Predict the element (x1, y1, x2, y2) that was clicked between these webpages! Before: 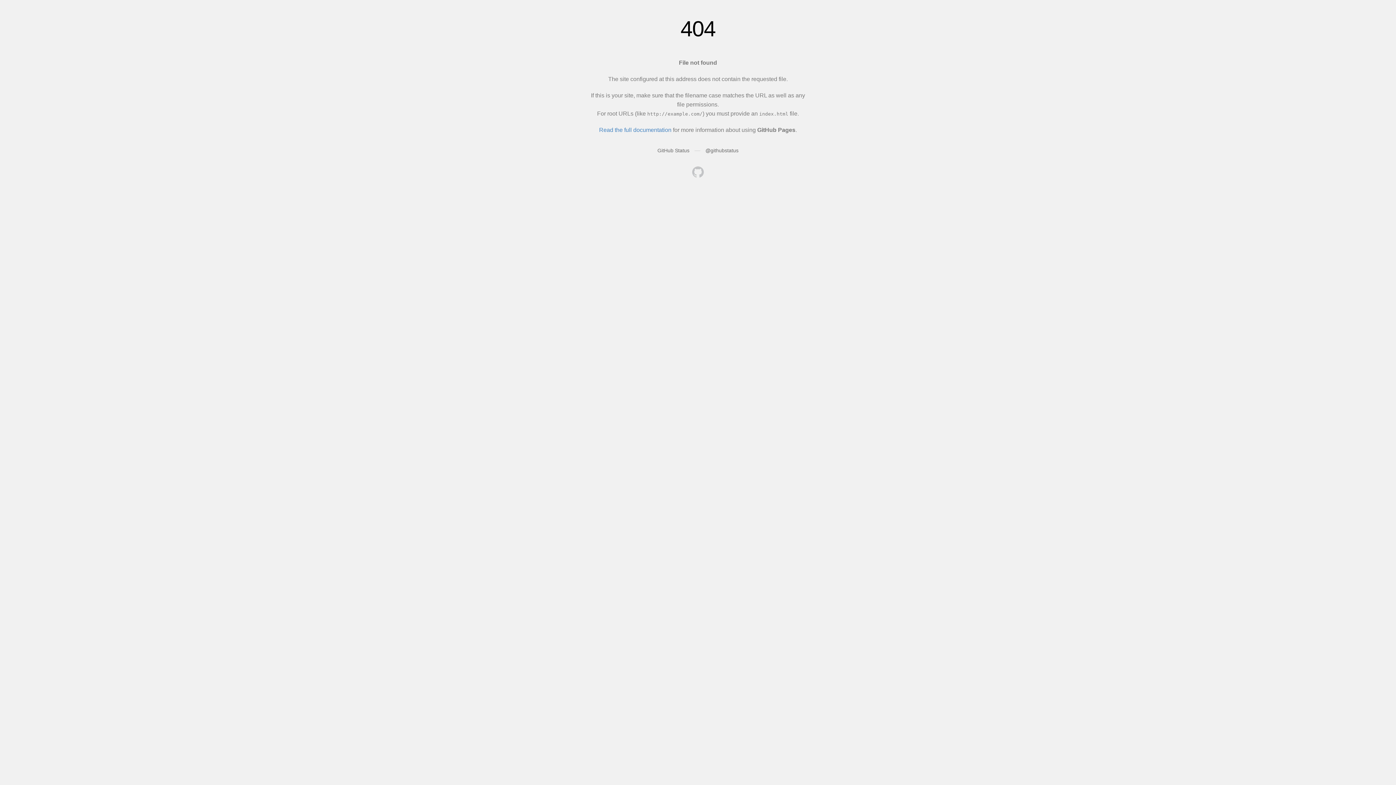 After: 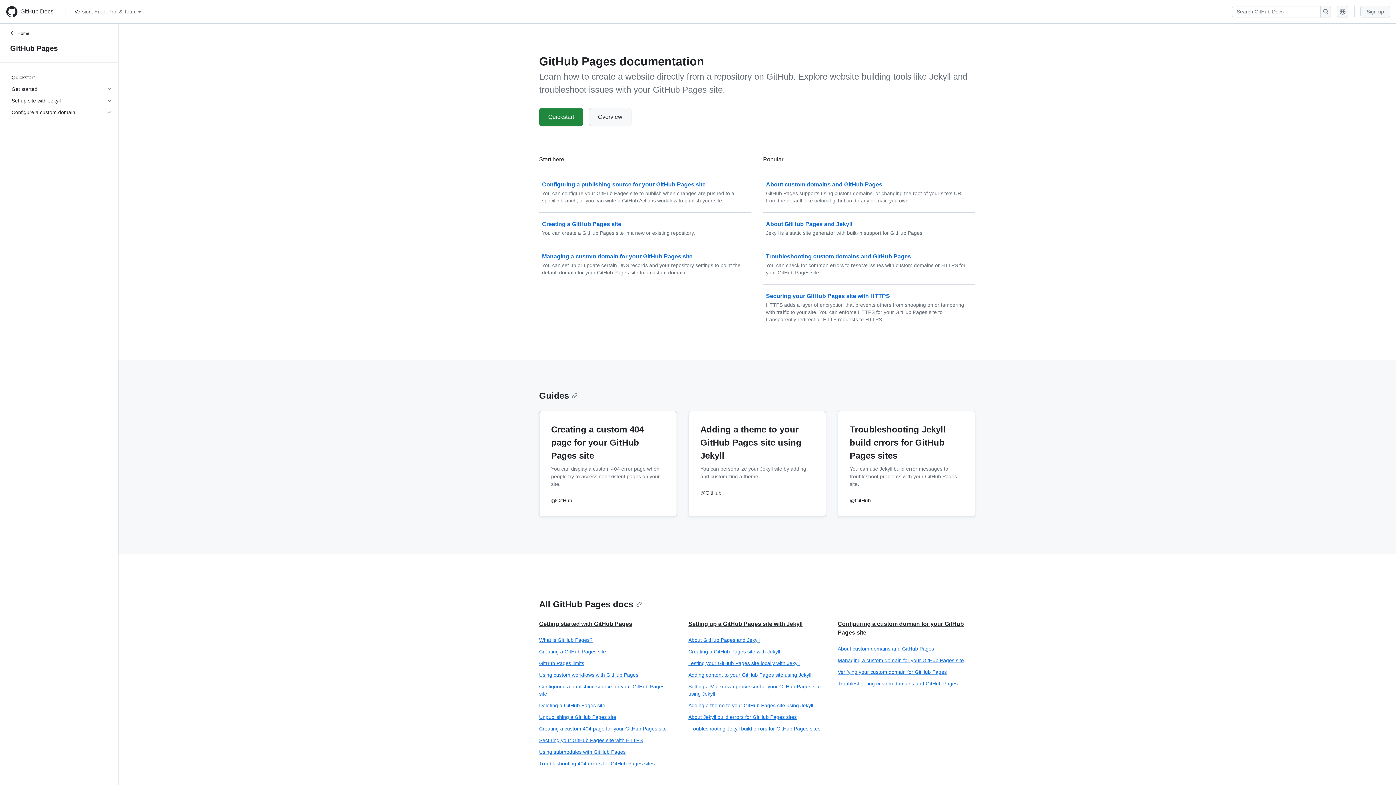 Action: bbox: (599, 126, 671, 133) label: Read the full documentation